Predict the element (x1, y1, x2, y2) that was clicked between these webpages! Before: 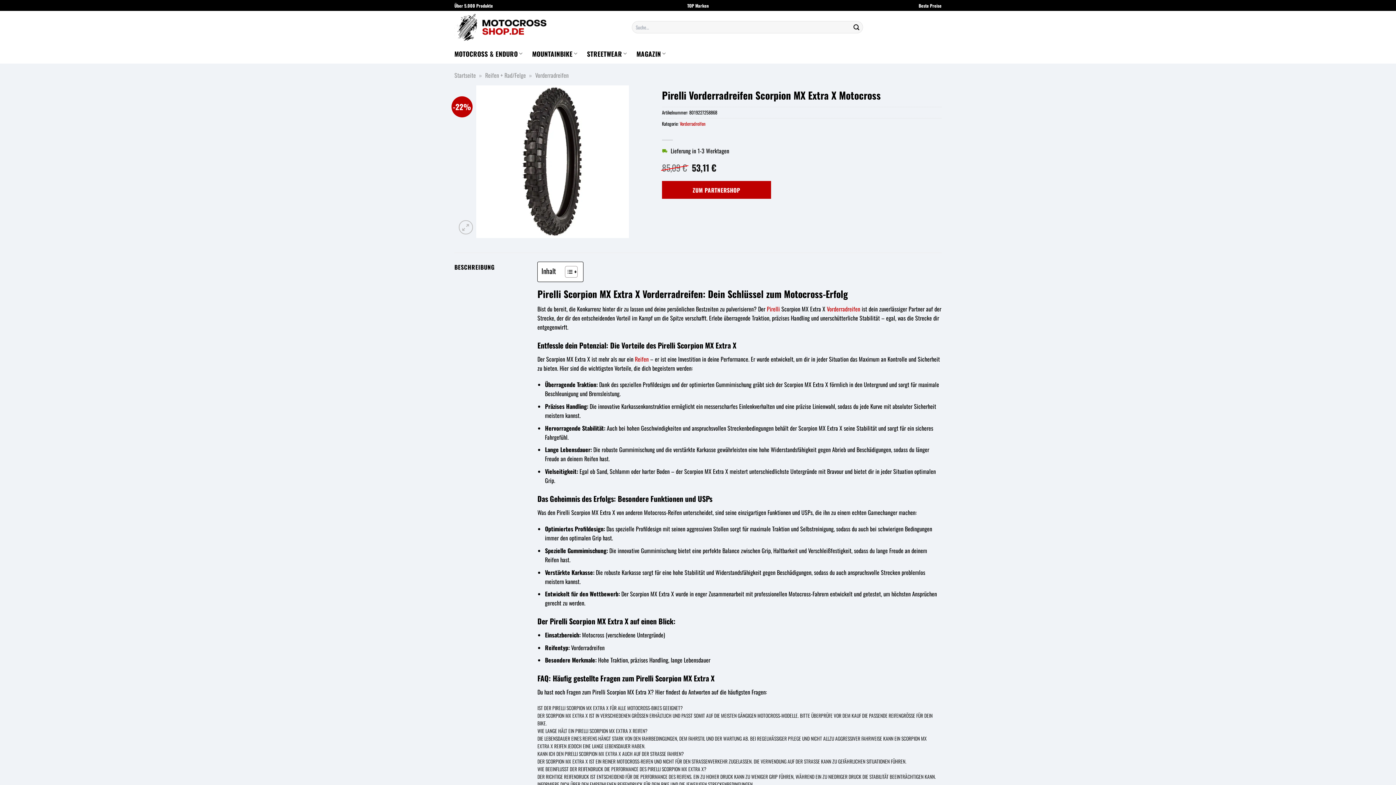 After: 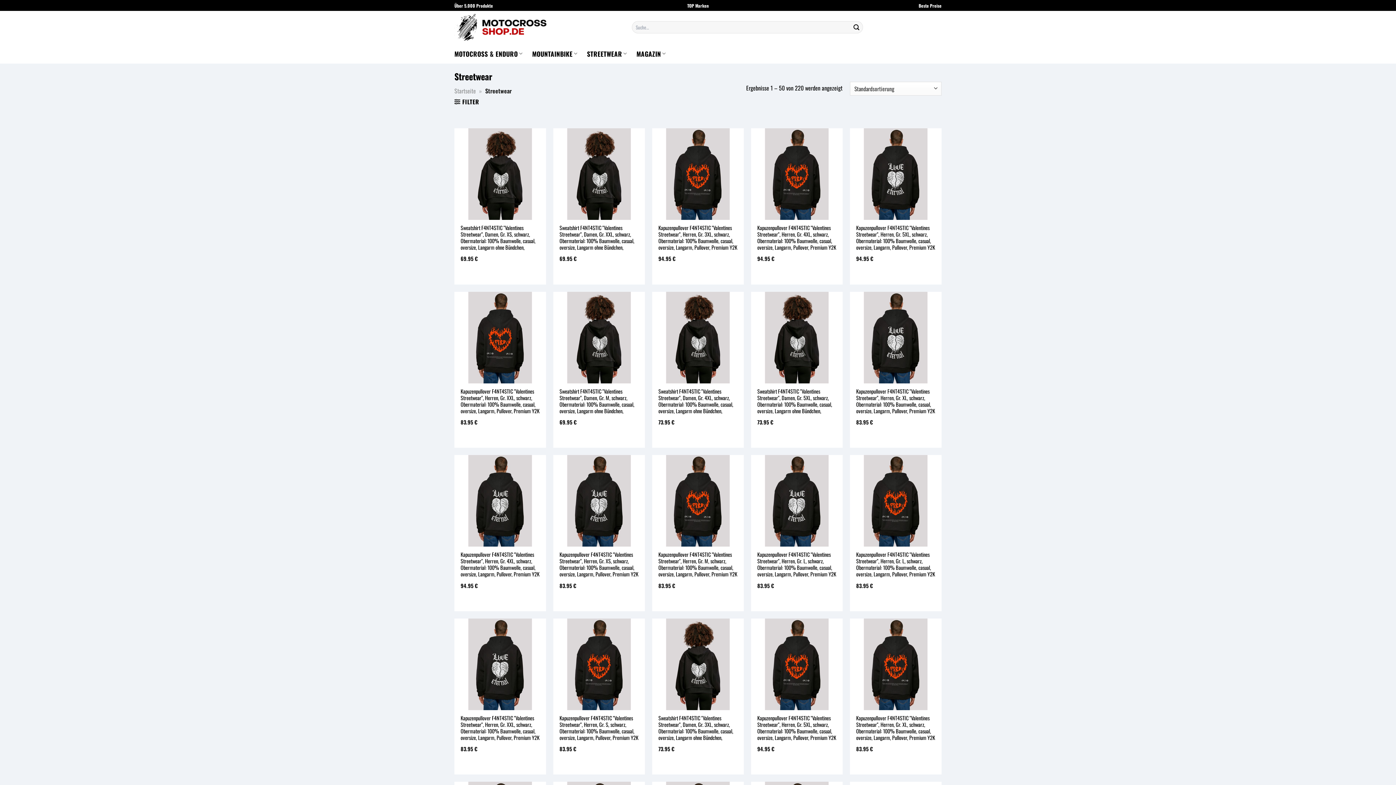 Action: bbox: (587, 46, 627, 60) label: STREETWEAR